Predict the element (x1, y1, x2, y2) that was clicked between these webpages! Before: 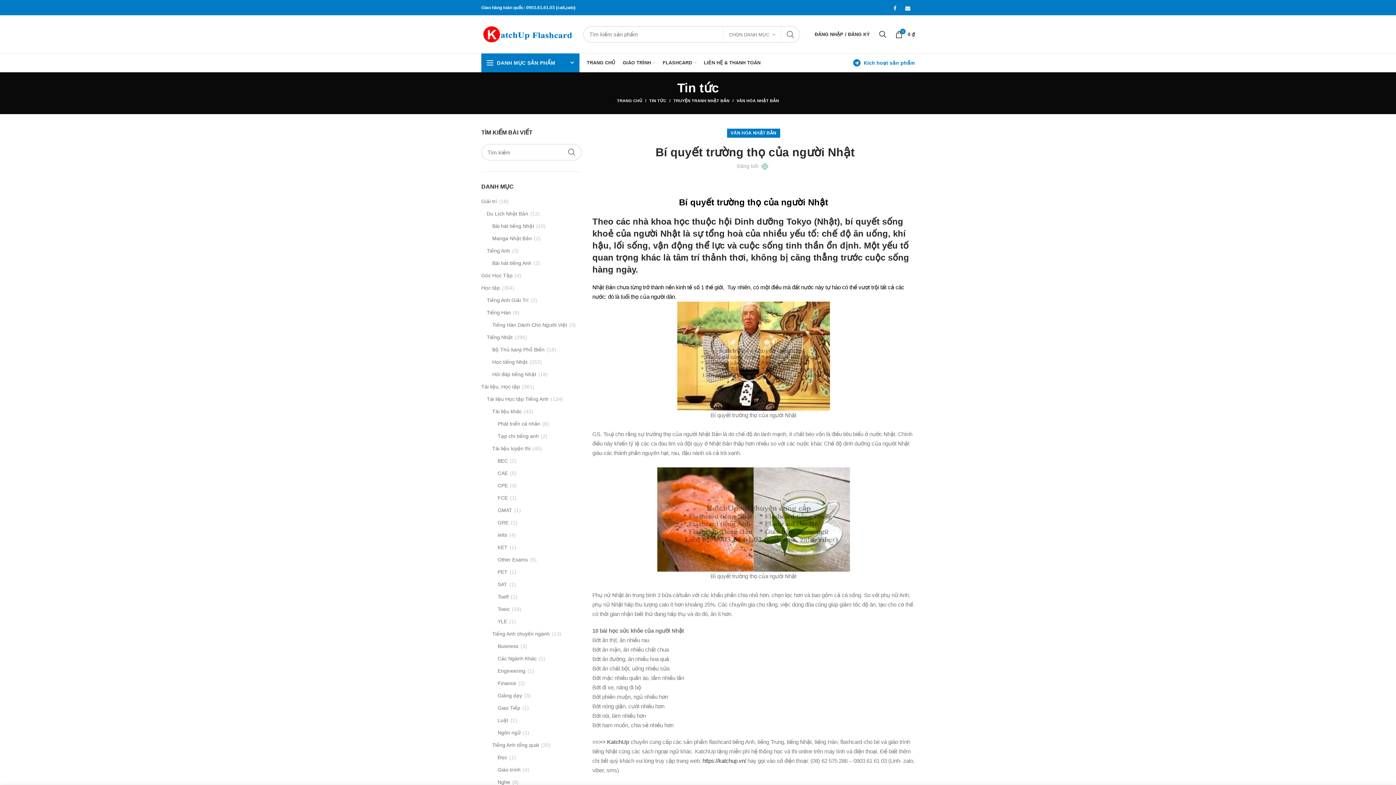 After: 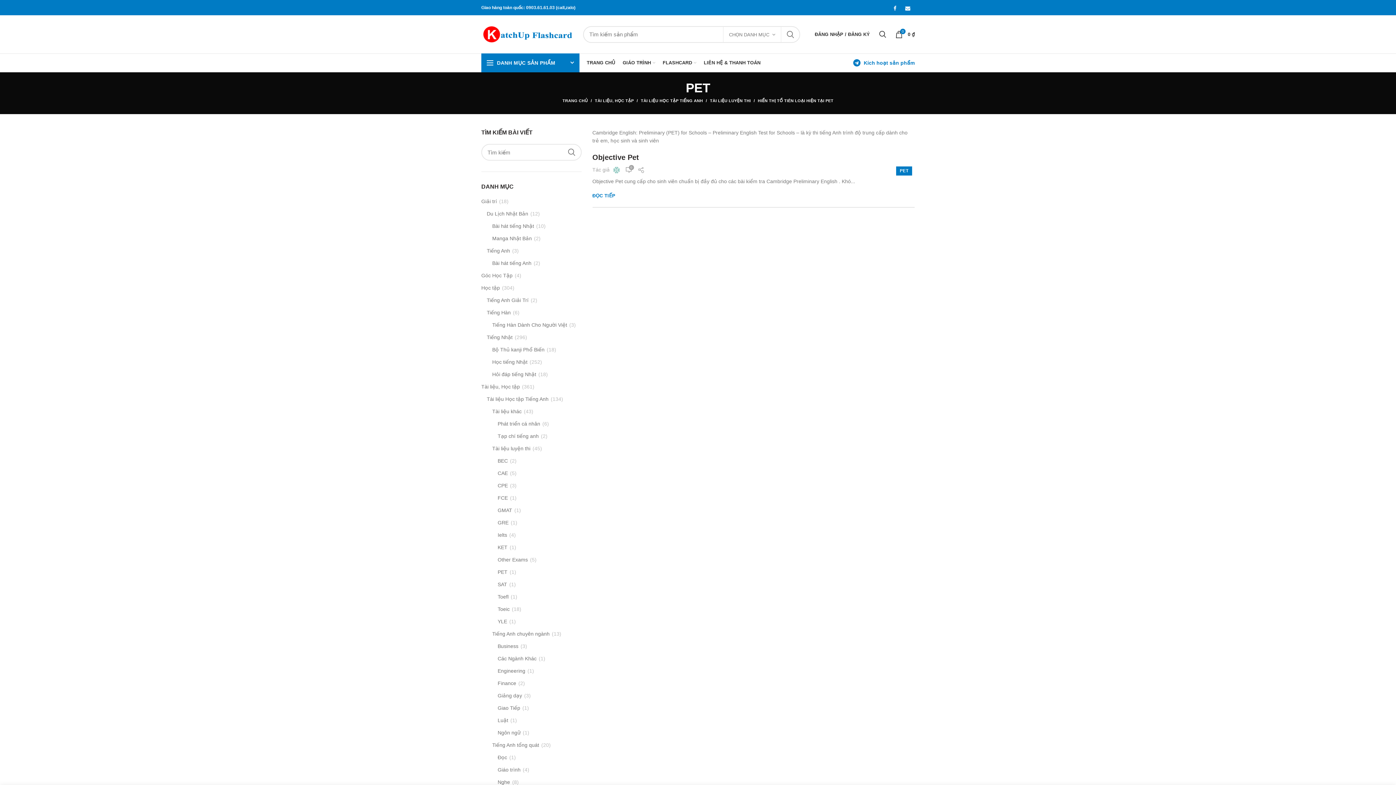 Action: bbox: (497, 569, 508, 576) label: PET